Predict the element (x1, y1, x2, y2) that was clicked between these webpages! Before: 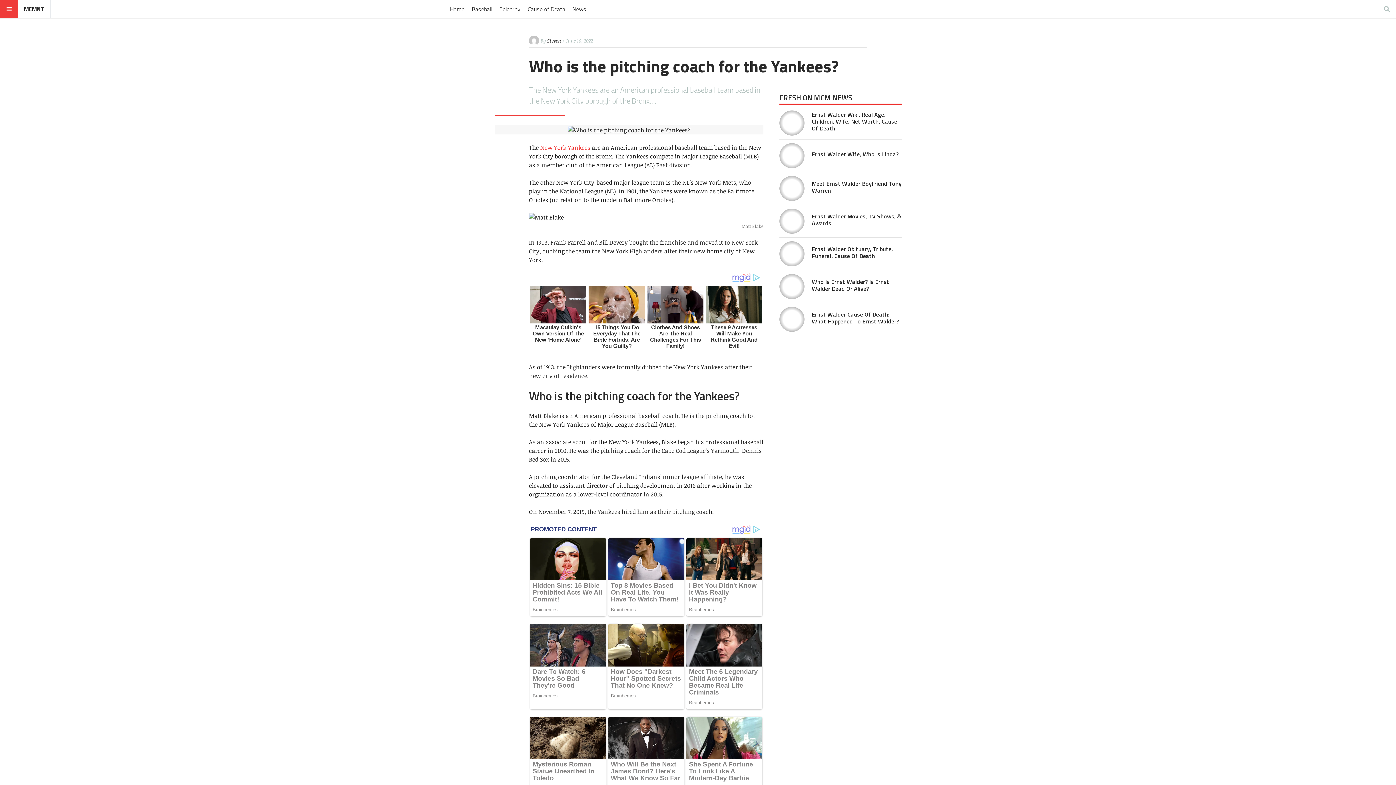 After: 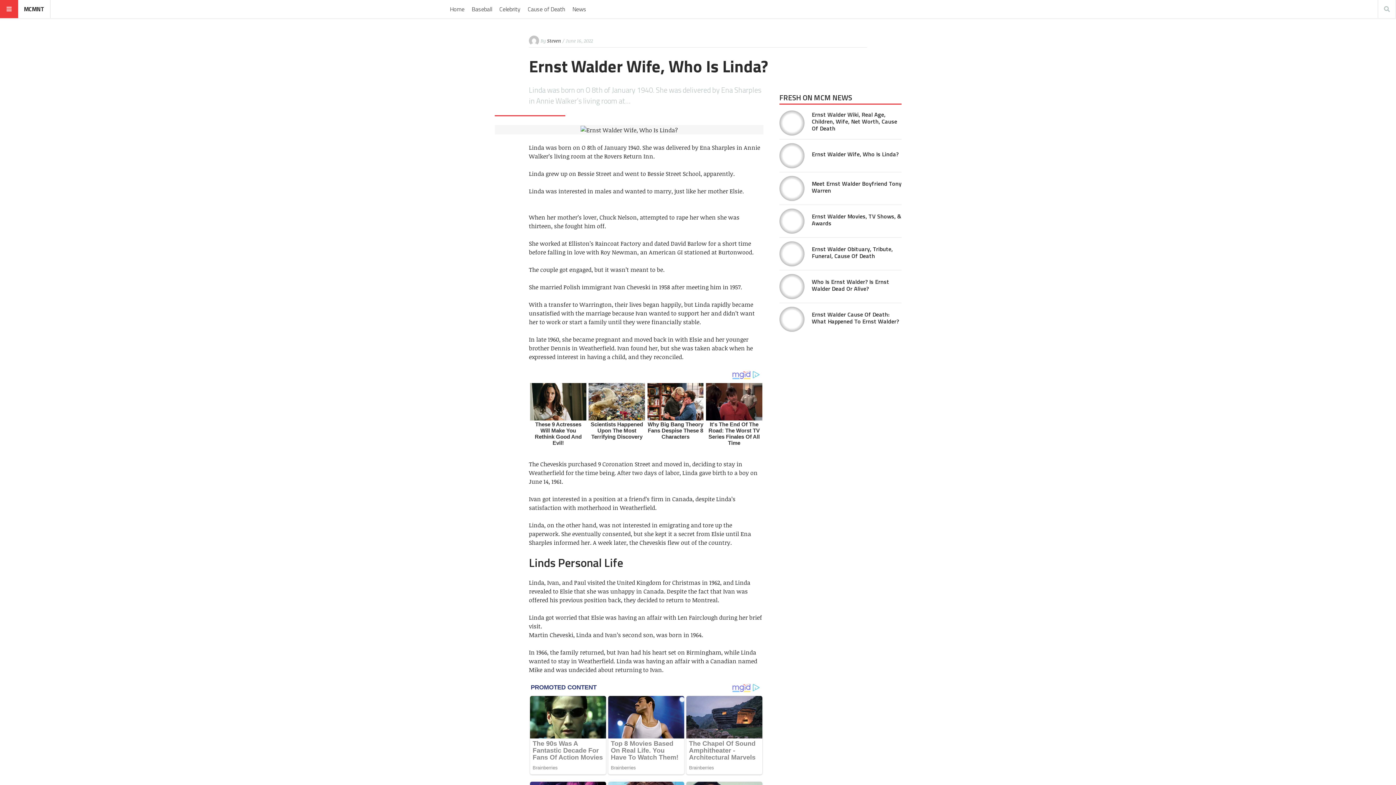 Action: bbox: (812, 149, 898, 158) label: Ernst Walder Wife, Who Is Linda?